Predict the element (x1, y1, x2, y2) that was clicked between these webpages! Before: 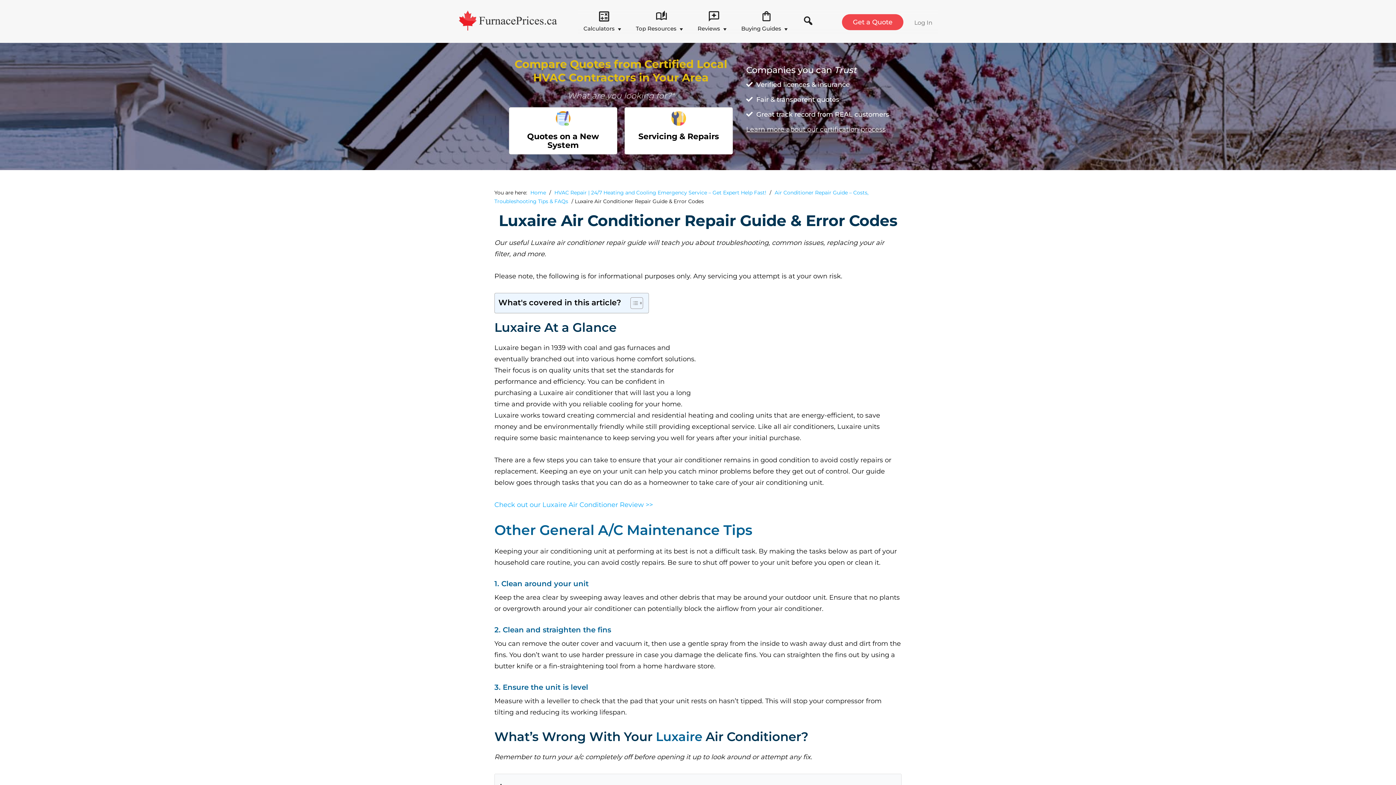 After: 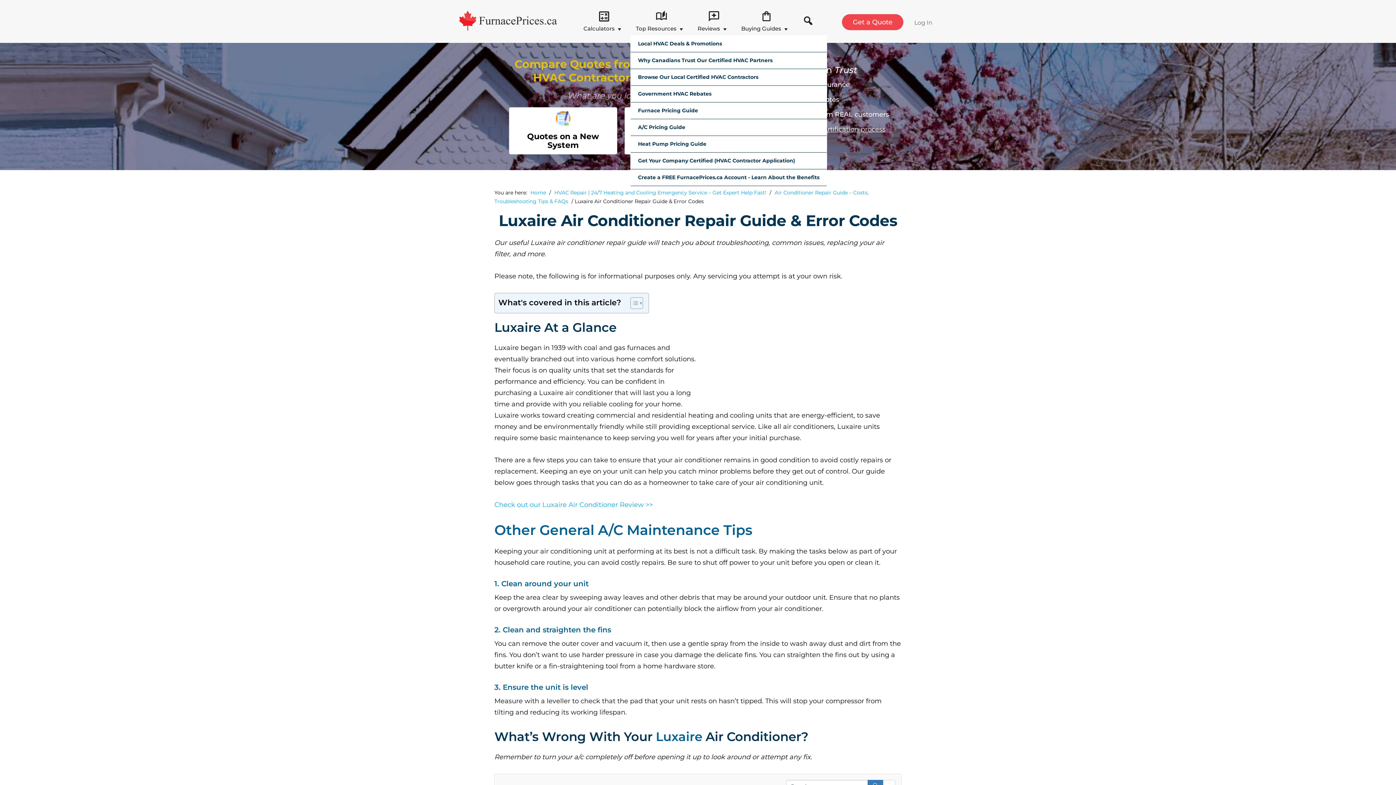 Action: bbox: (630, 8, 692, 35) label: Top Resources